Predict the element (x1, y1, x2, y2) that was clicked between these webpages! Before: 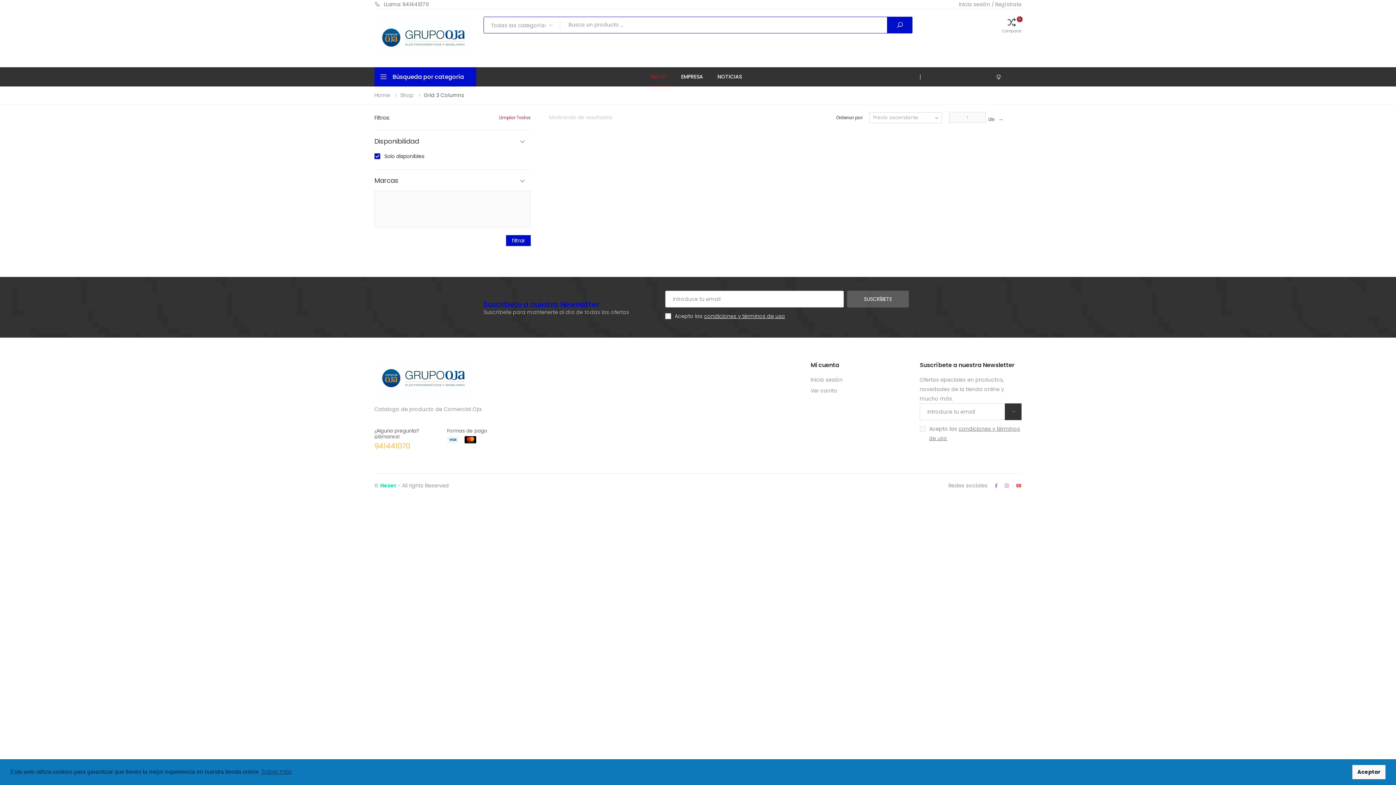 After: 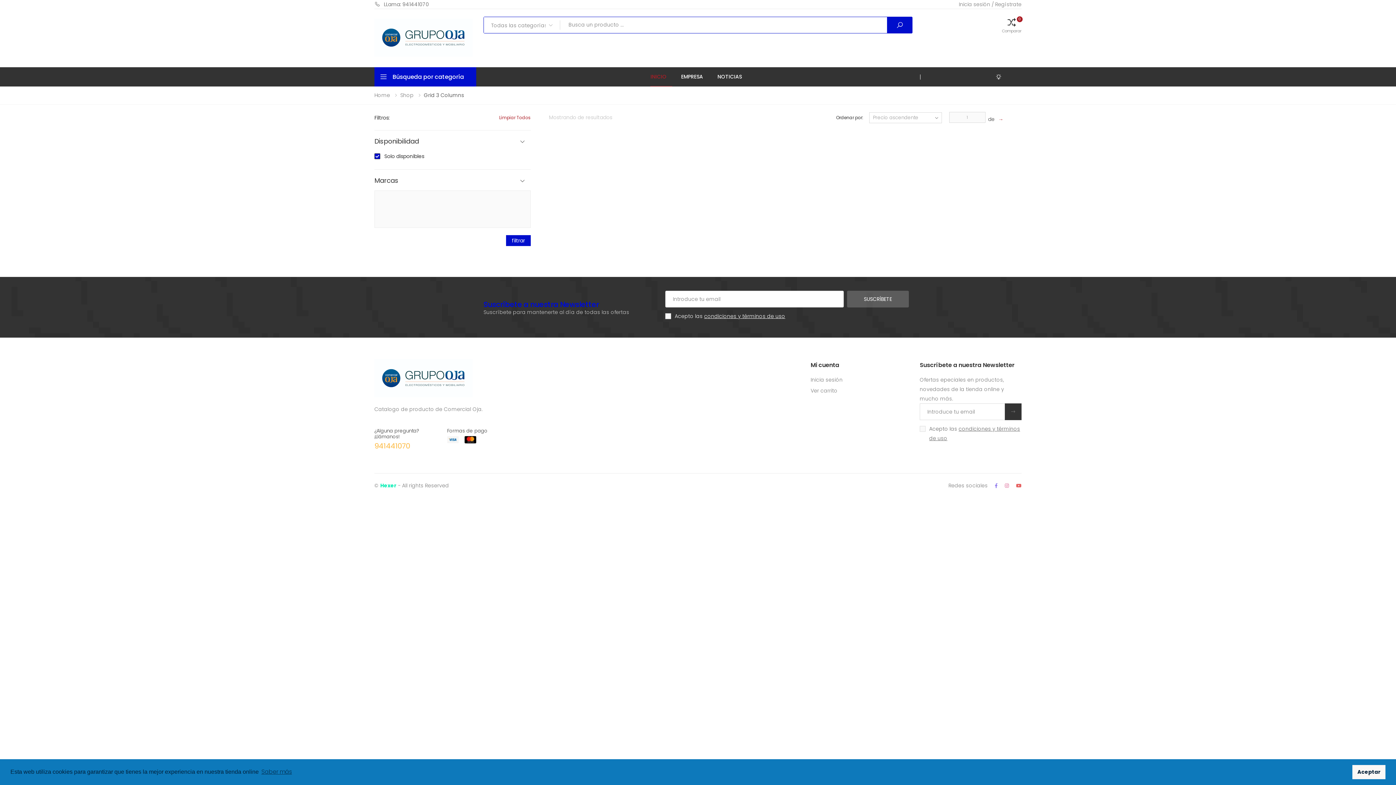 Action: bbox: (374, 441, 410, 451) label: 941441070